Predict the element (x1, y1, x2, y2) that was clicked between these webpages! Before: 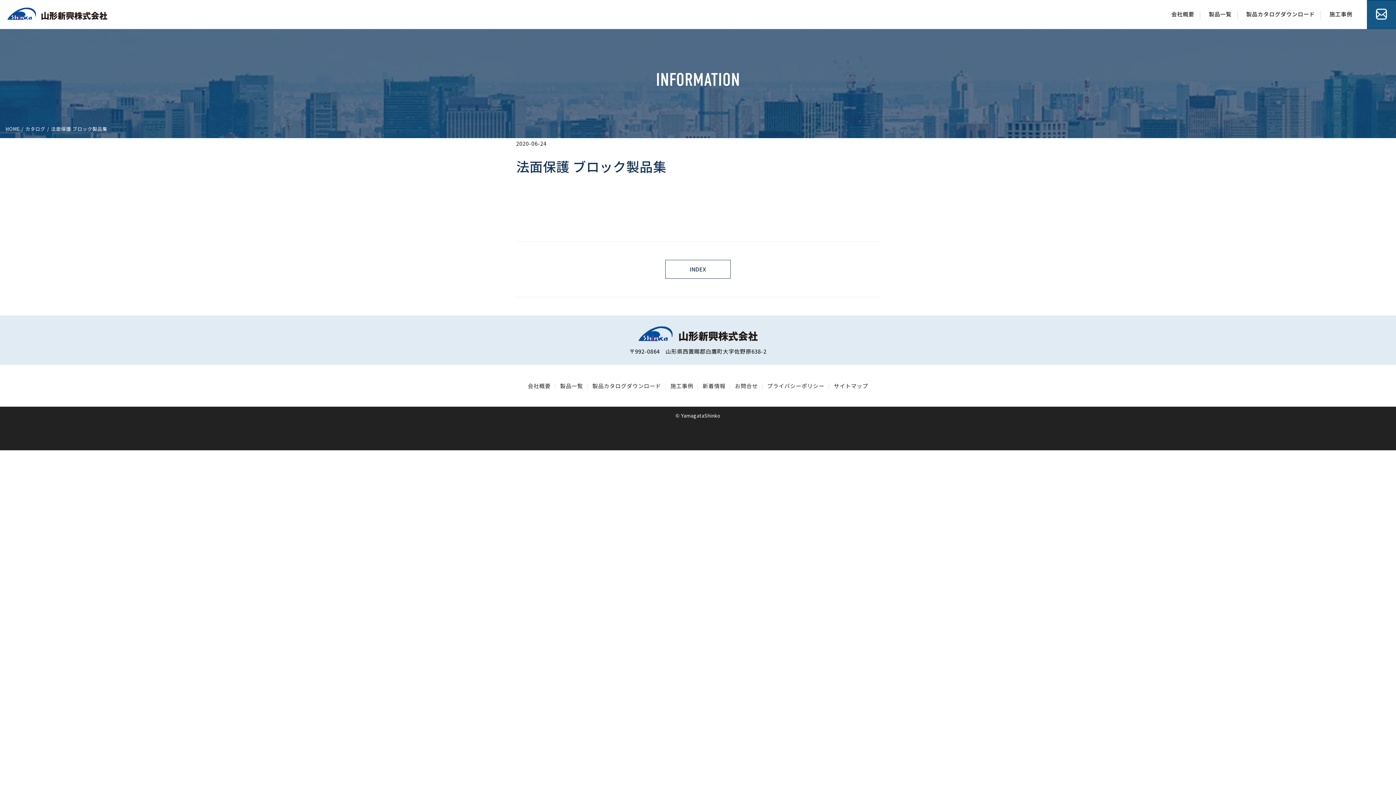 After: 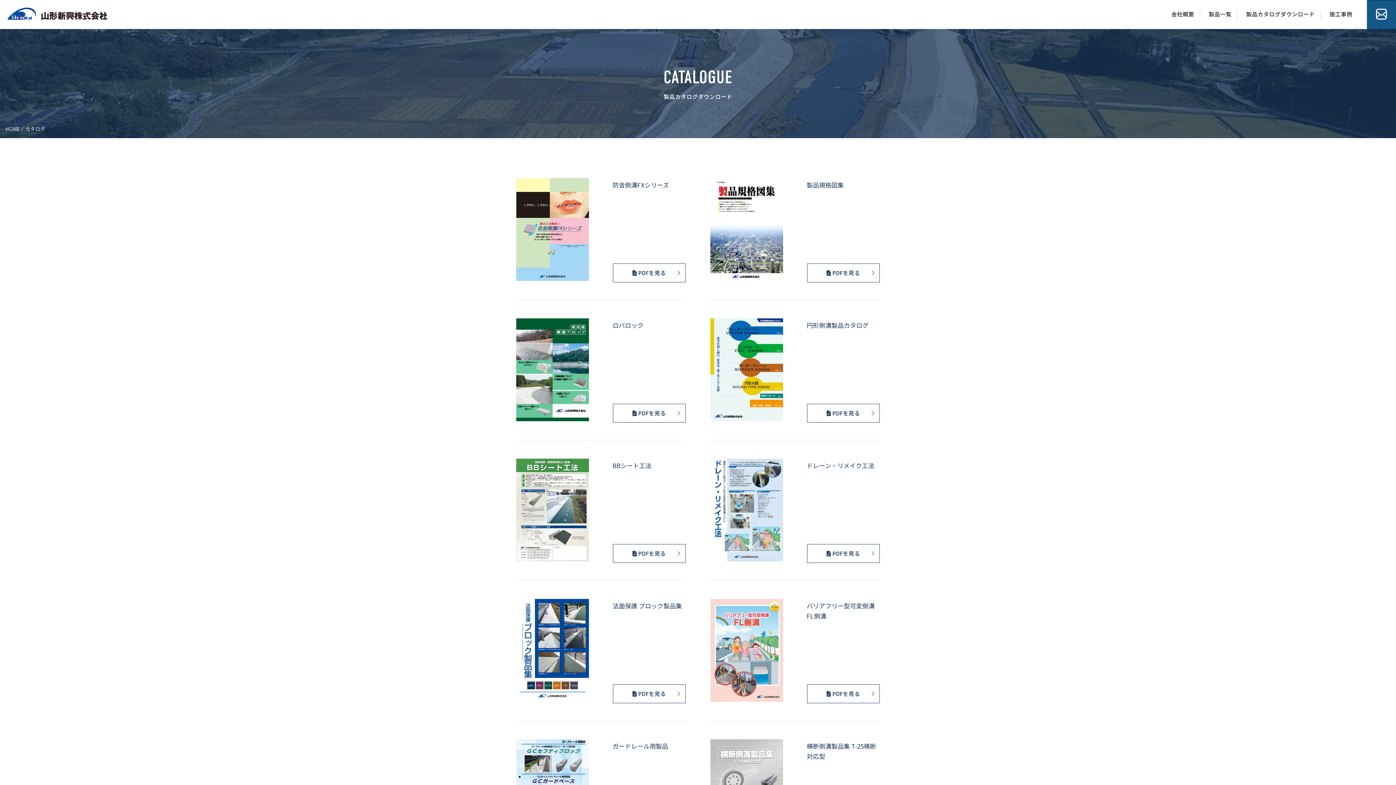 Action: label: 製品カタログダウンロード bbox: (592, 382, 661, 389)